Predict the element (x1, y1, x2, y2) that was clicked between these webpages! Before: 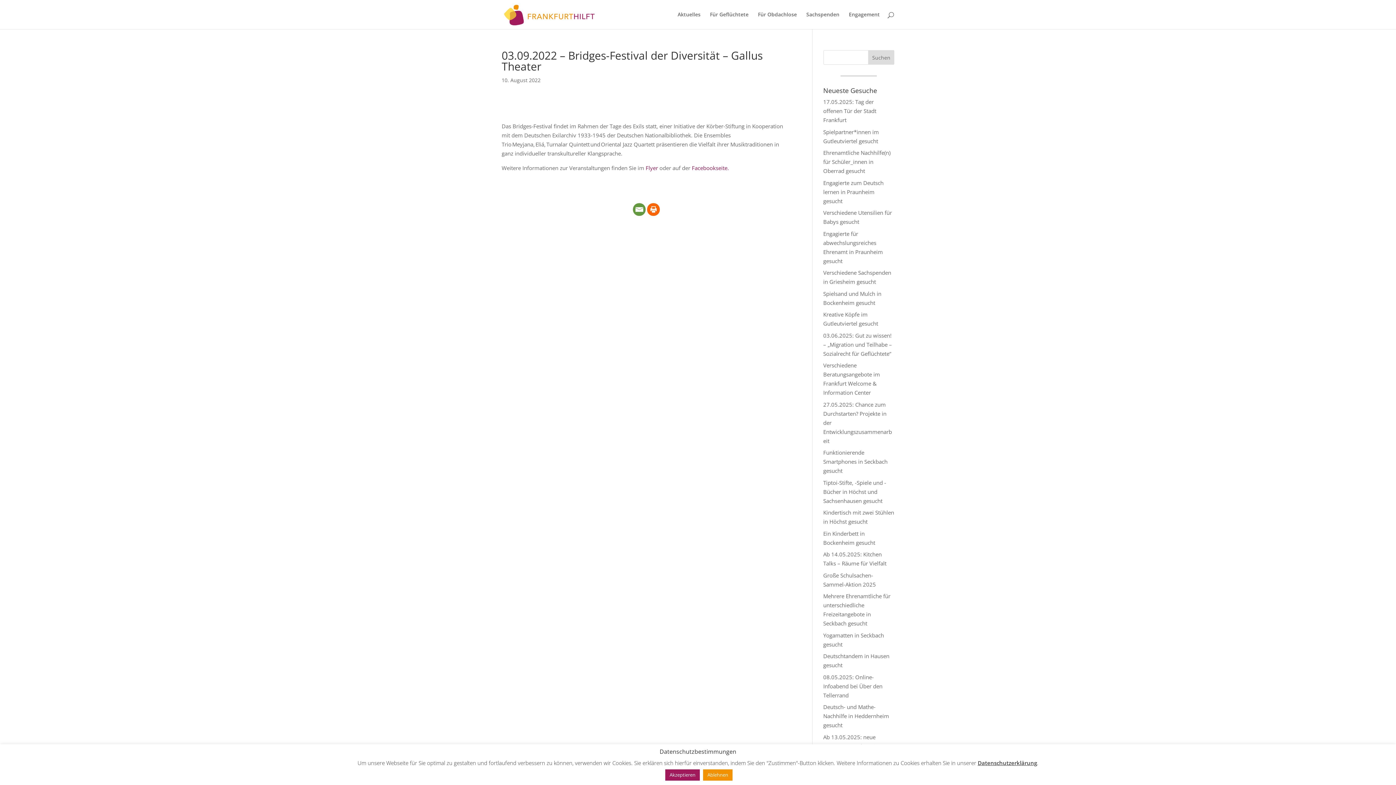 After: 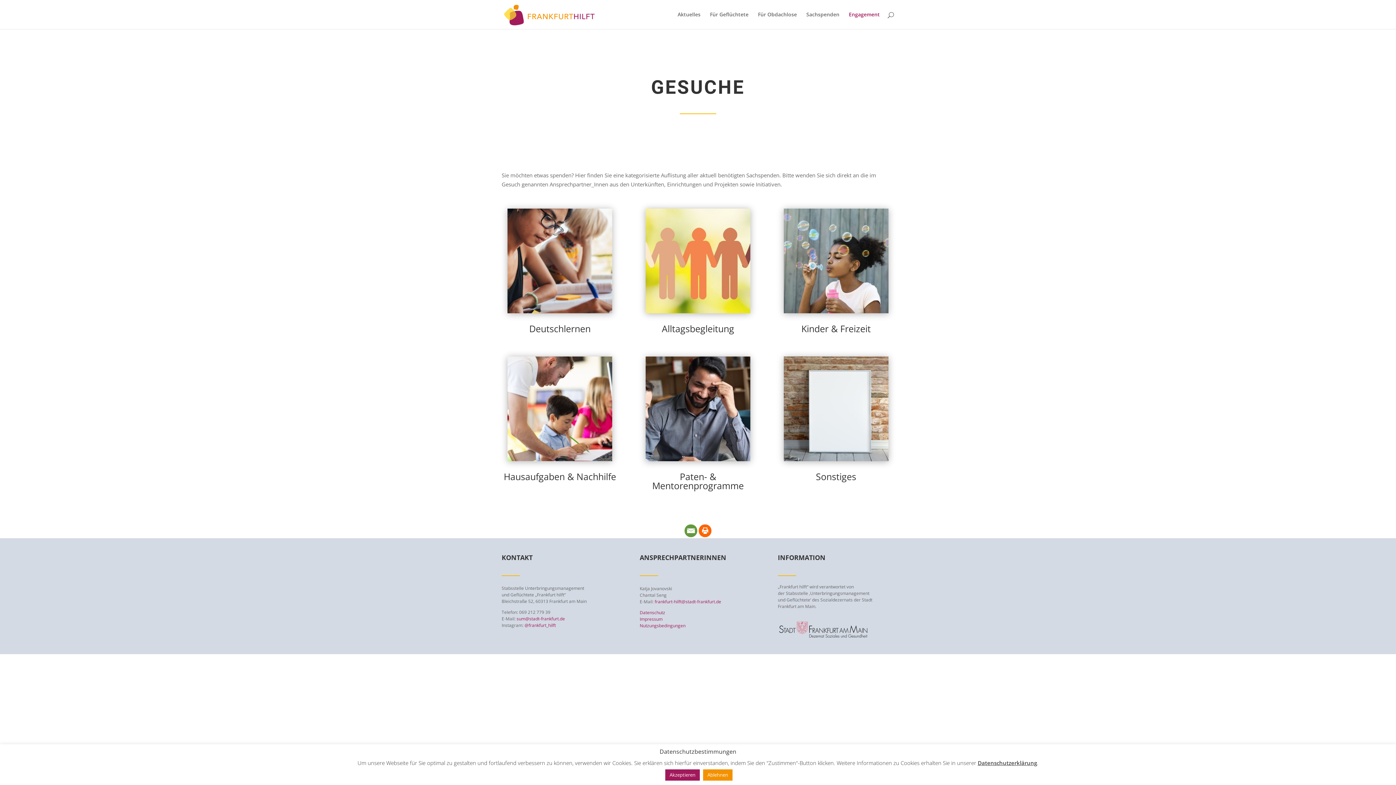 Action: label: Engagement bbox: (849, 12, 880, 29)